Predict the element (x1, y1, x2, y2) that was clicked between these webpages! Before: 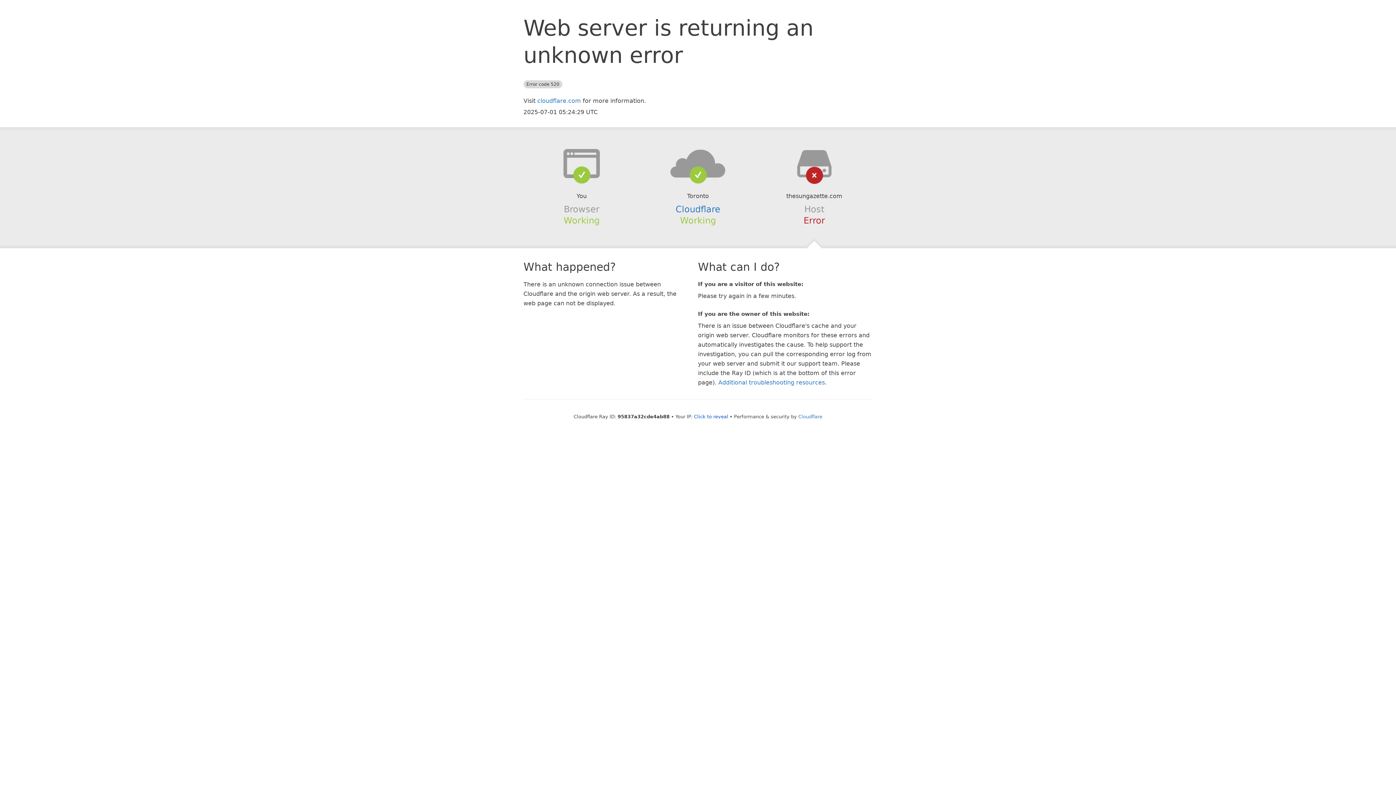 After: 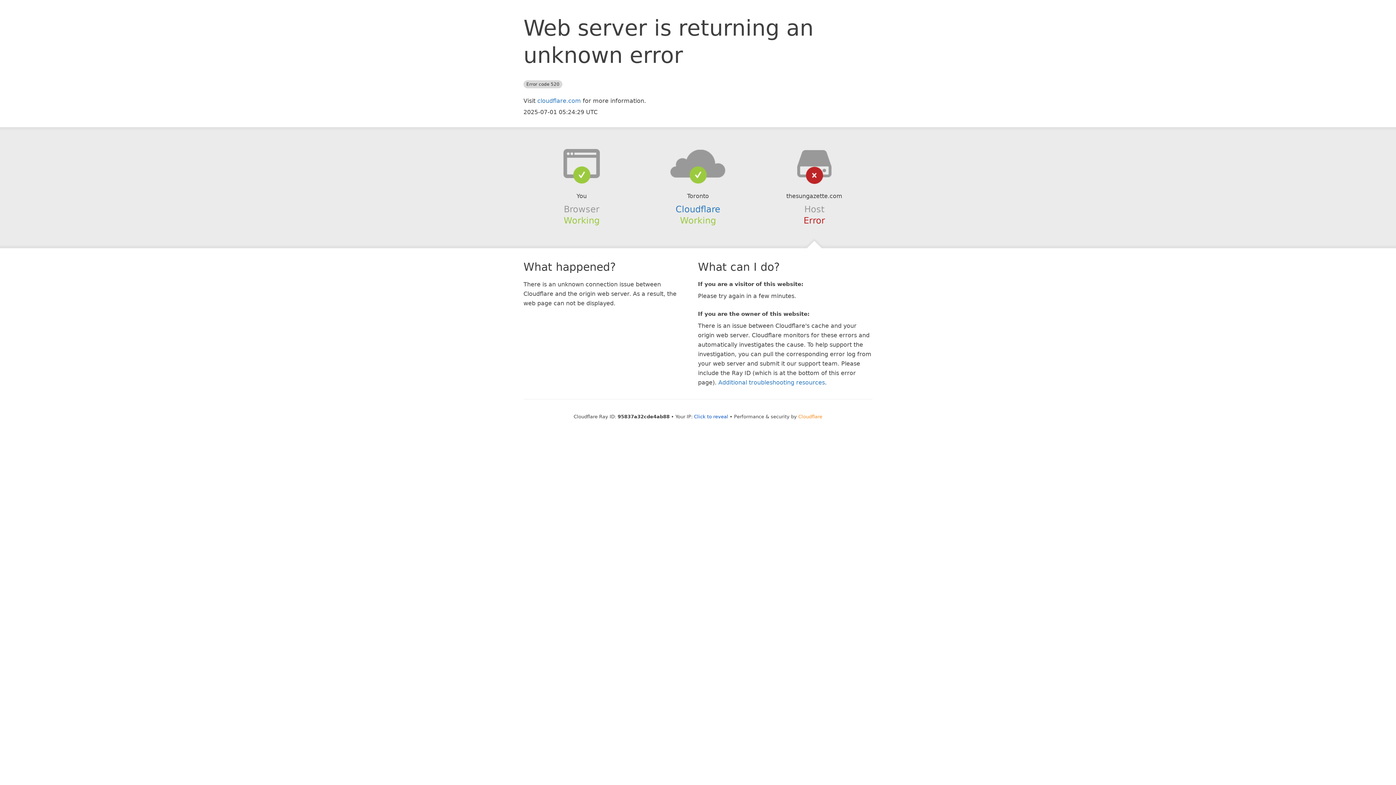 Action: label: Cloudflare bbox: (798, 414, 822, 419)